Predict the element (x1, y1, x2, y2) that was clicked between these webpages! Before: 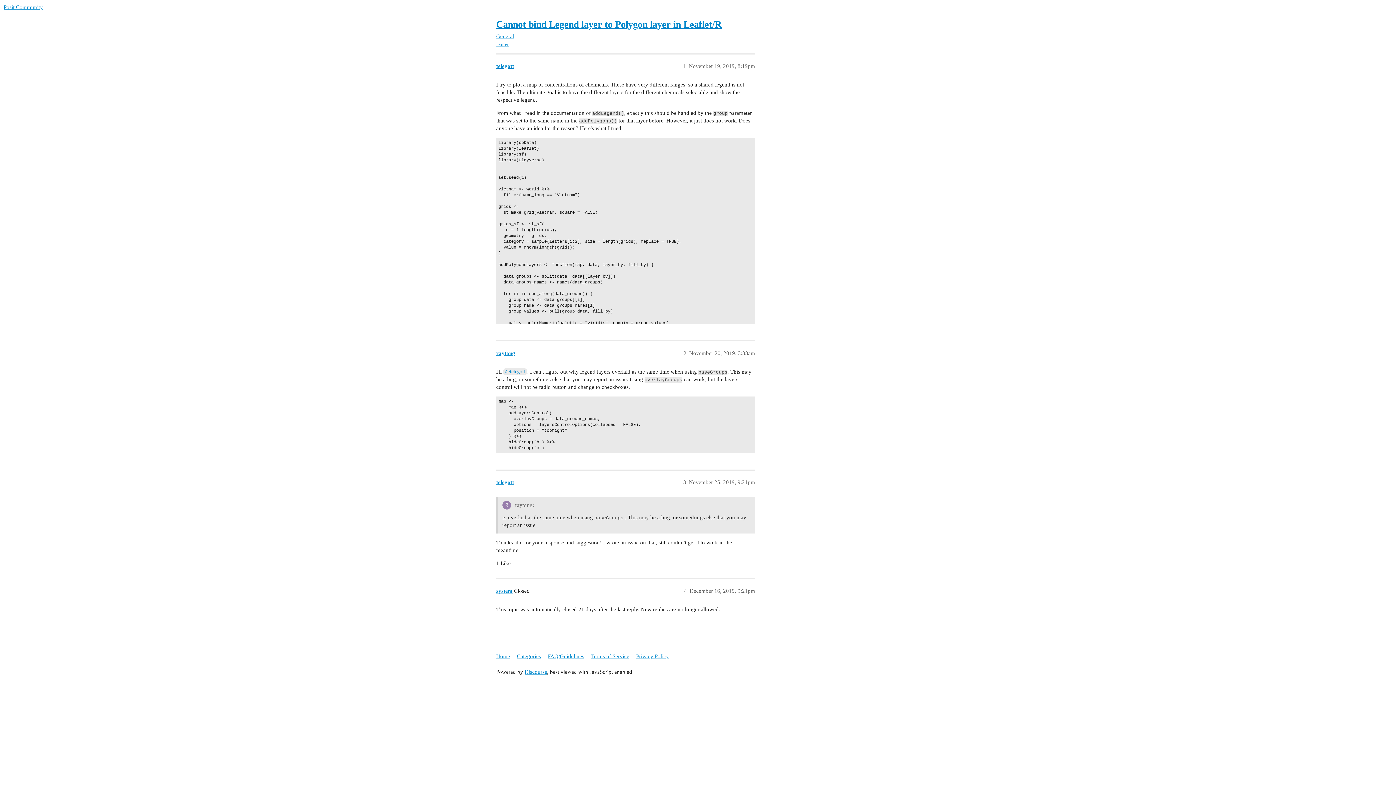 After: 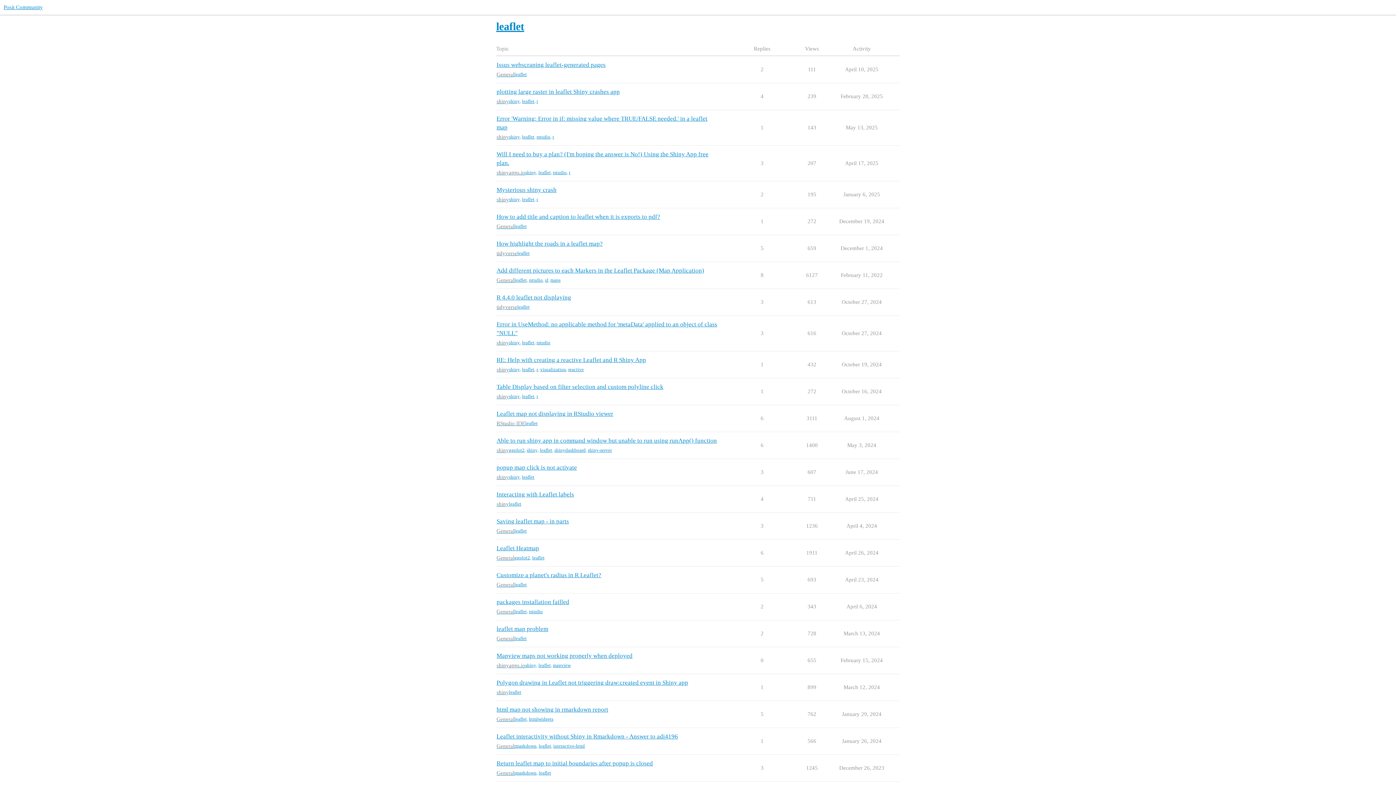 Action: bbox: (496, 41, 508, 47) label: leaflet